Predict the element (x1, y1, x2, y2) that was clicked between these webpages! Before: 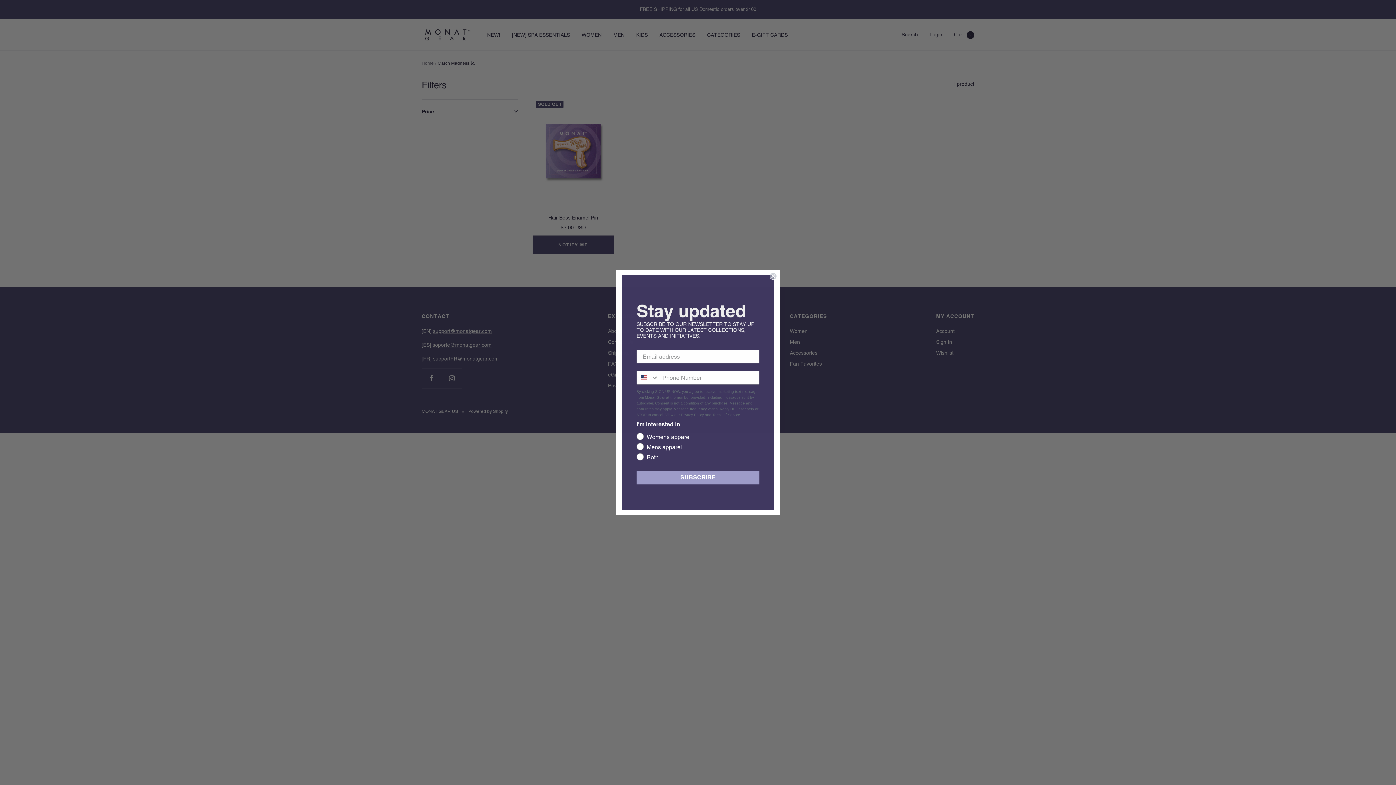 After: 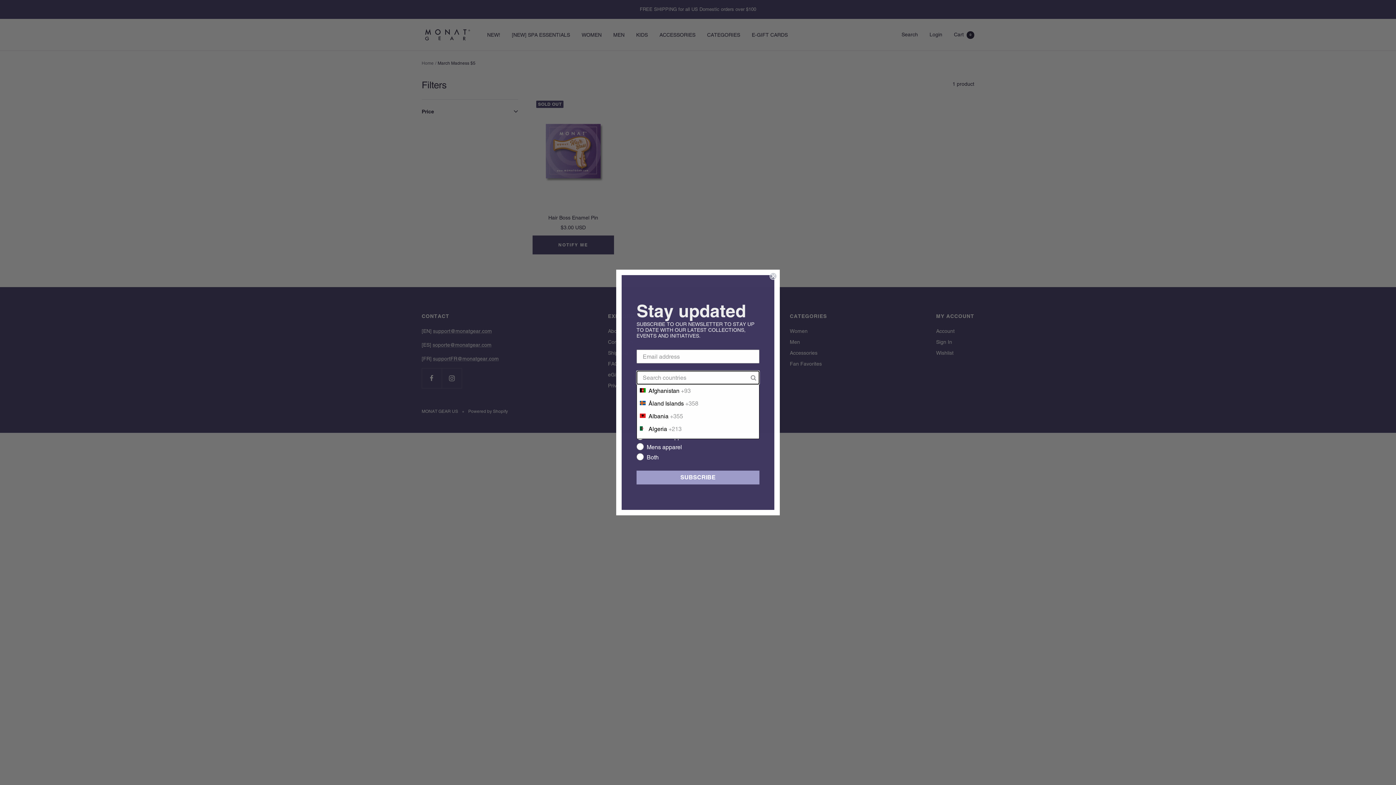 Action: label: Search Countries bbox: (637, 371, 658, 384)